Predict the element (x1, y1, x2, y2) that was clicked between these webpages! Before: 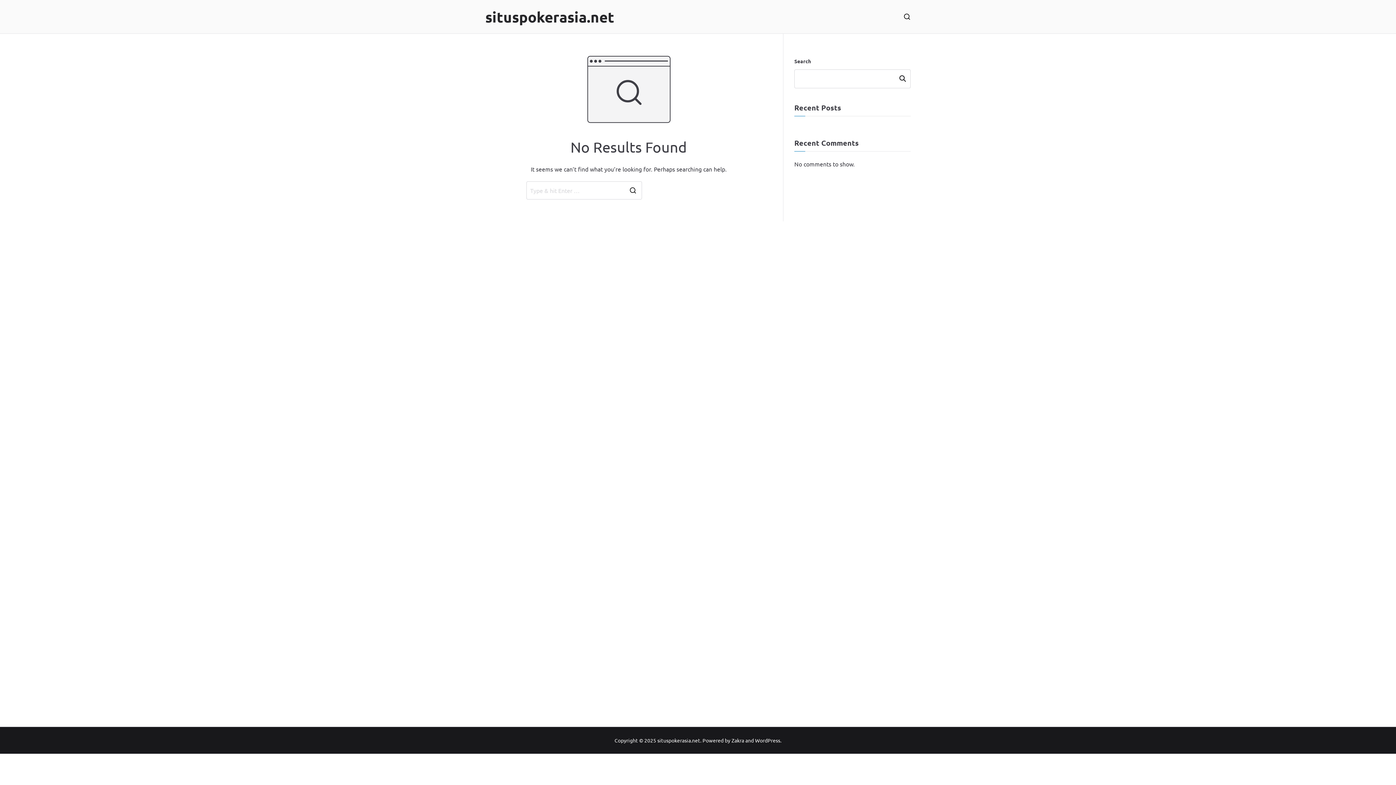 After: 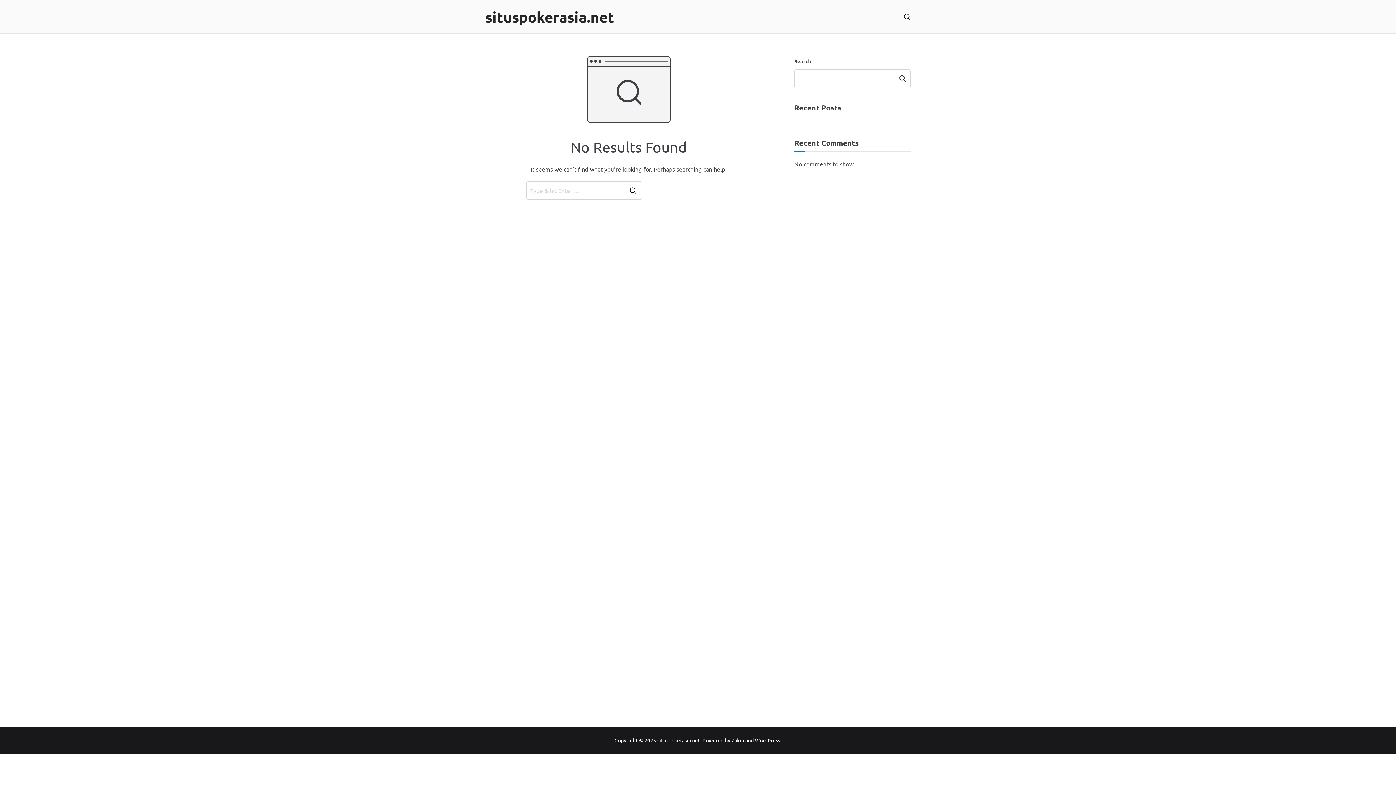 Action: bbox: (657, 737, 700, 743) label: situspokerasia.net